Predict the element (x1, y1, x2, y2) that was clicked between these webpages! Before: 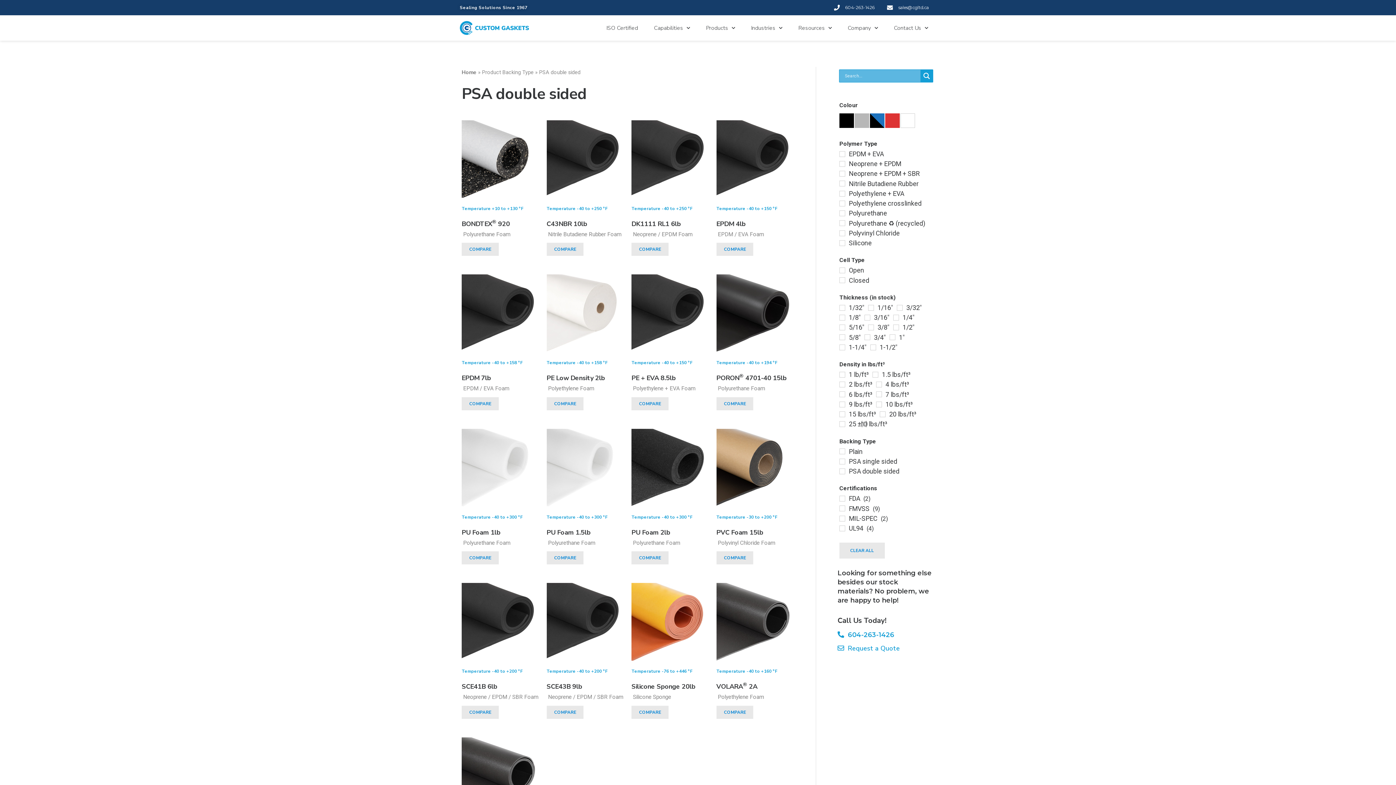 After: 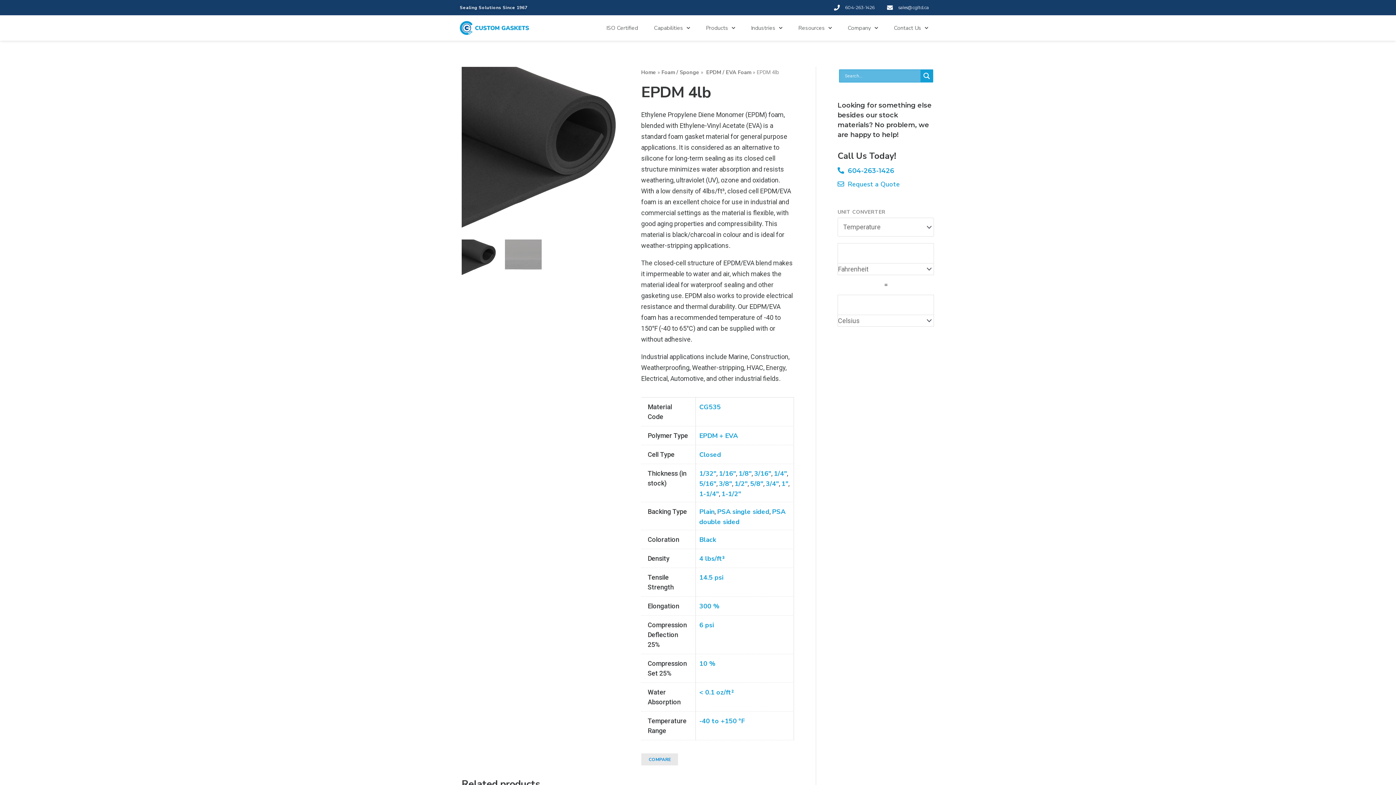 Action: label: Temperature -40 to +150 °F bbox: (716, 120, 794, 214)